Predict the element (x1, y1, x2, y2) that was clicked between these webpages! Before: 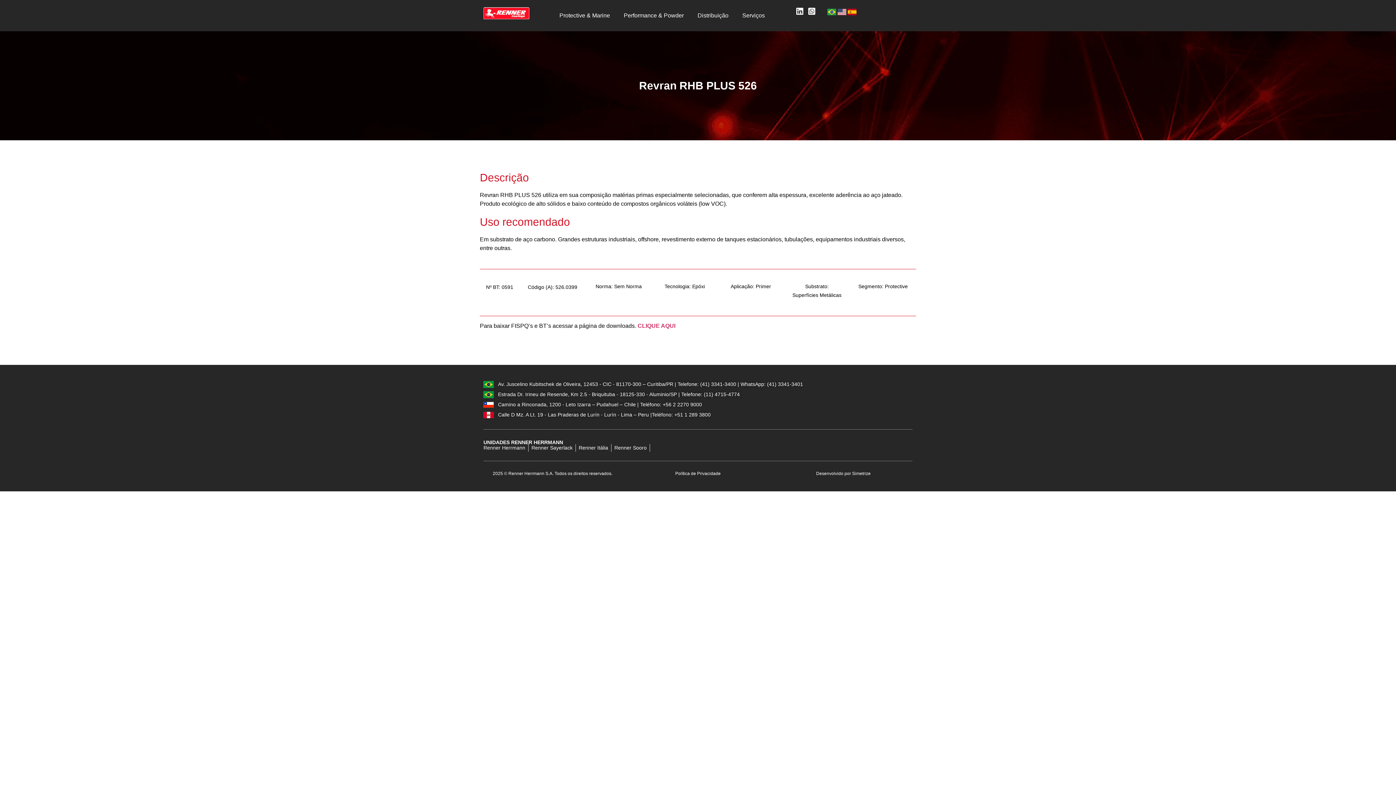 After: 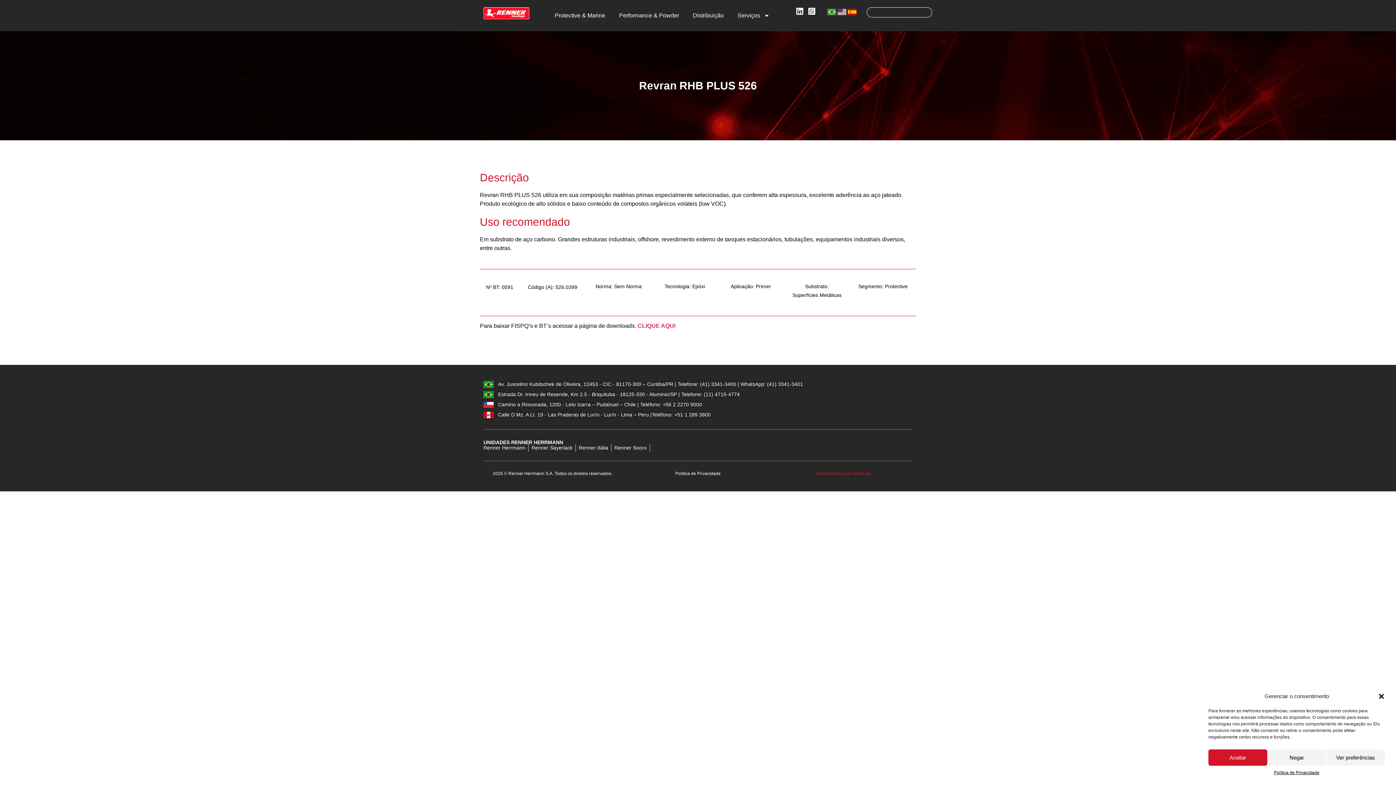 Action: label: Desenvolvido por Simetrize bbox: (816, 470, 870, 477)